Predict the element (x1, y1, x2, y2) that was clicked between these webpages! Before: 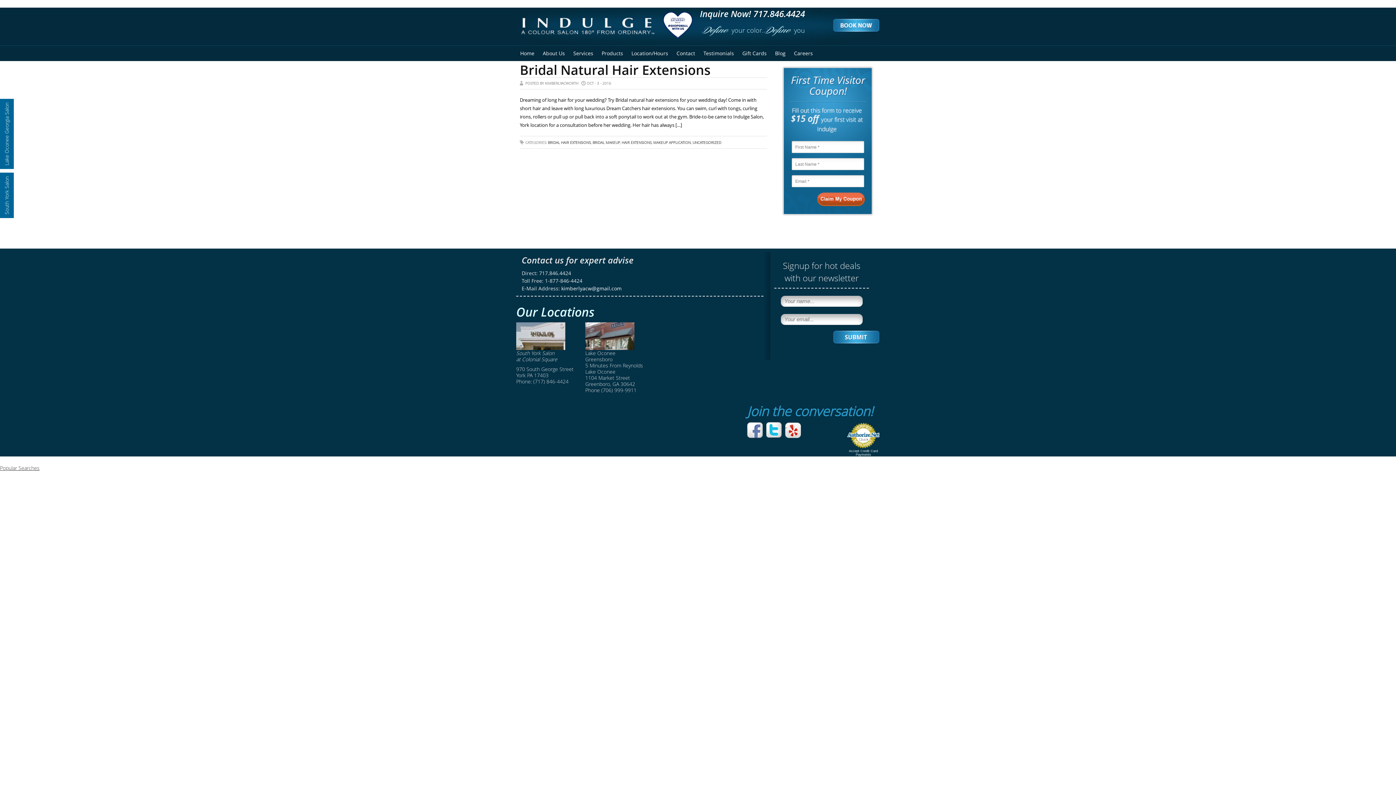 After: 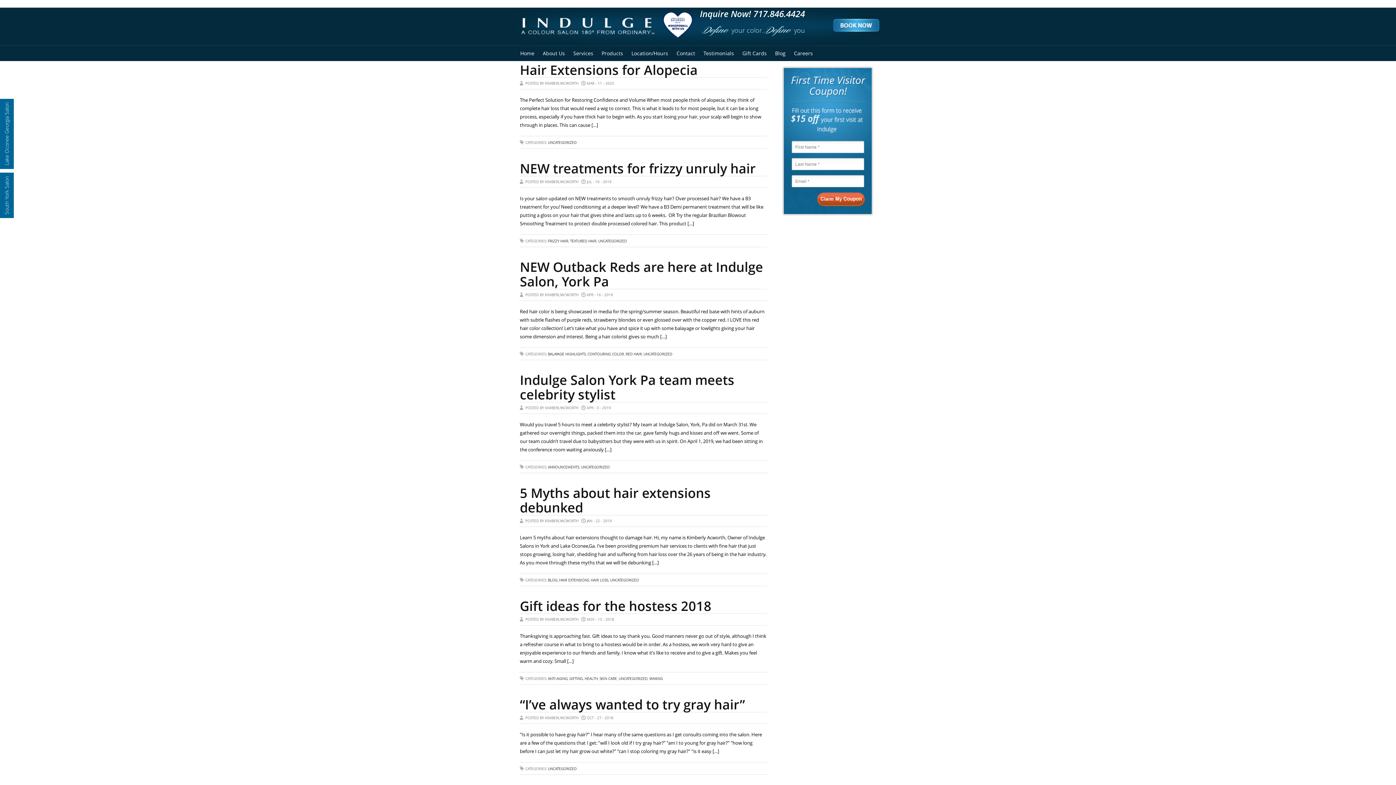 Action: bbox: (692, 140, 721, 145) label: UNCATEGORIZED